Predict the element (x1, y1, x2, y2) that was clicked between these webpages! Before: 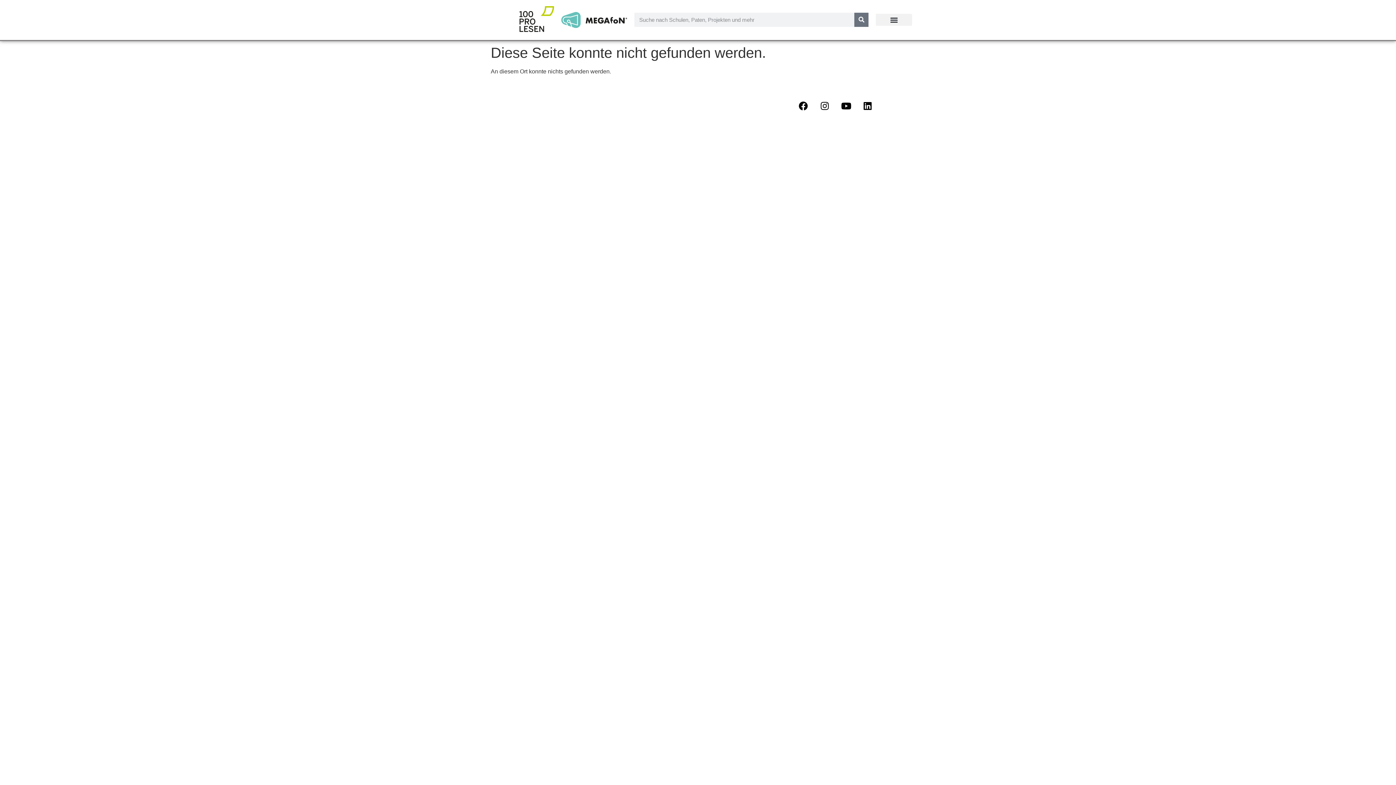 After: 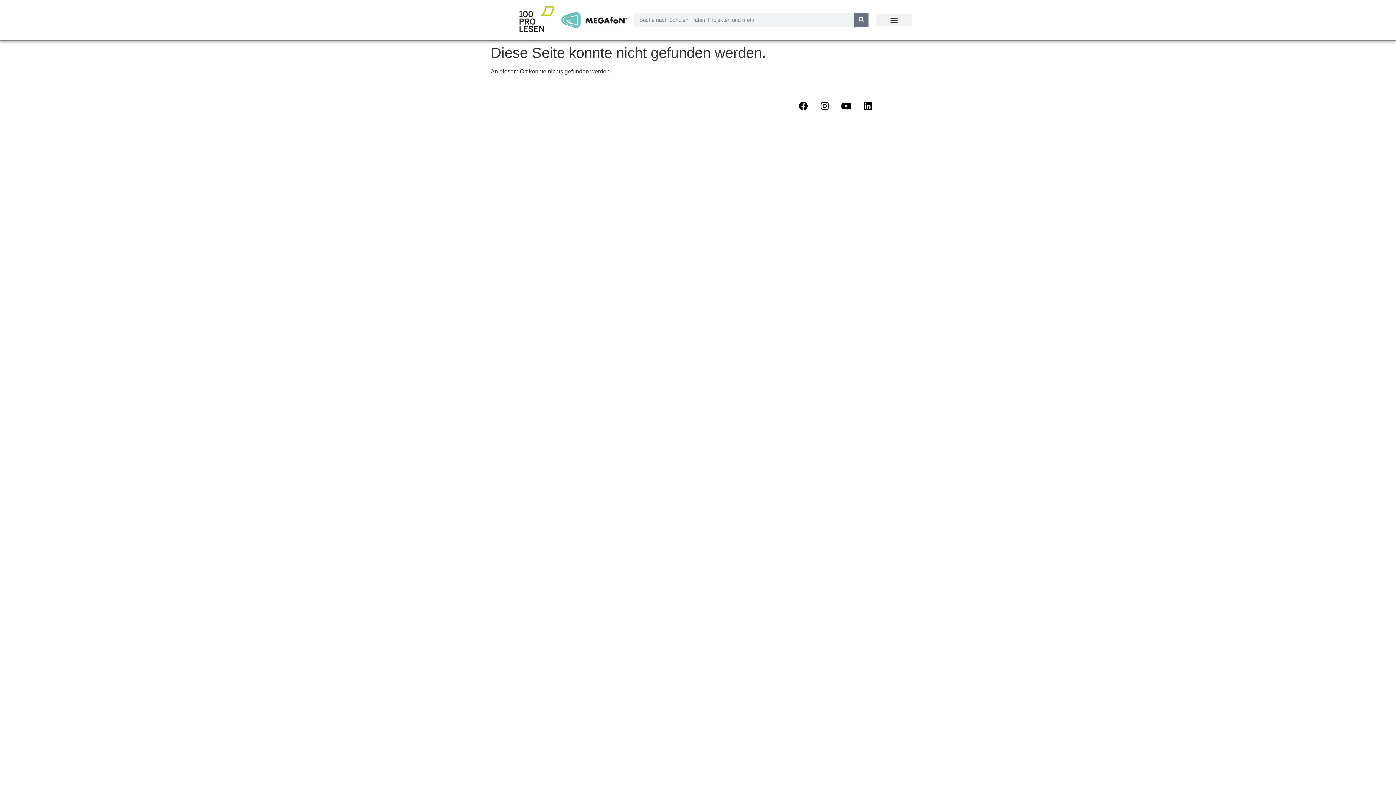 Action: bbox: (561, 11, 627, 27)